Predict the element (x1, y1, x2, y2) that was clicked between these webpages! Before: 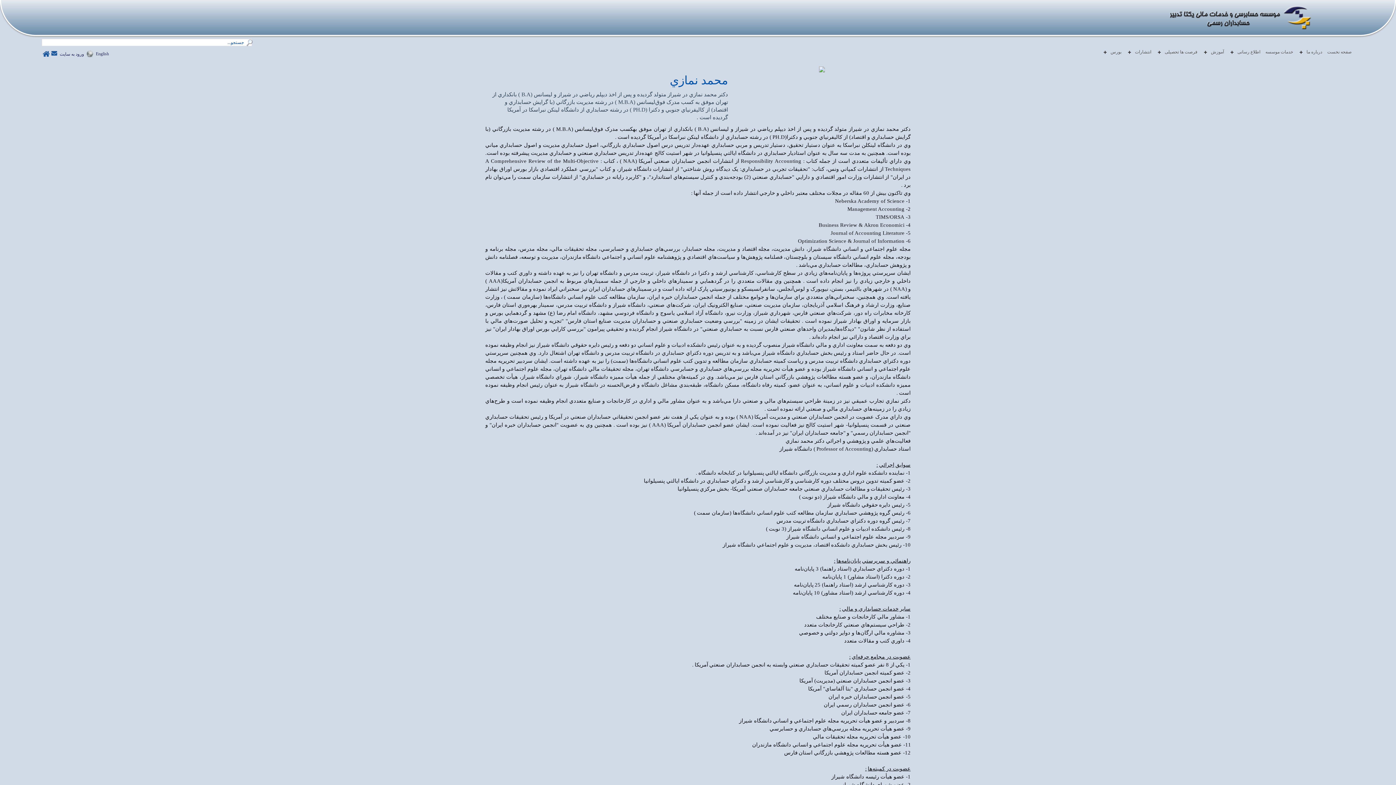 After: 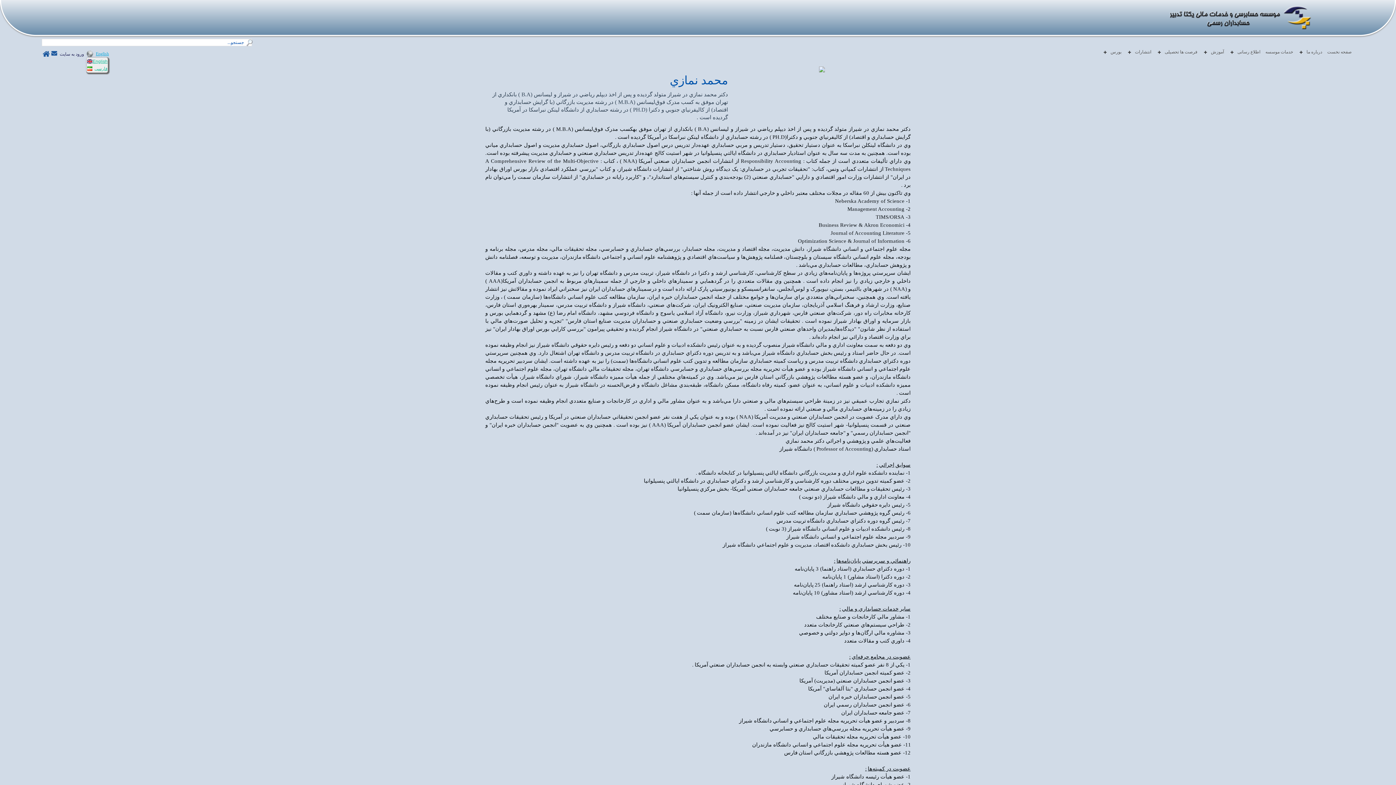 Action: label: English bbox: (86, 50, 108, 57)